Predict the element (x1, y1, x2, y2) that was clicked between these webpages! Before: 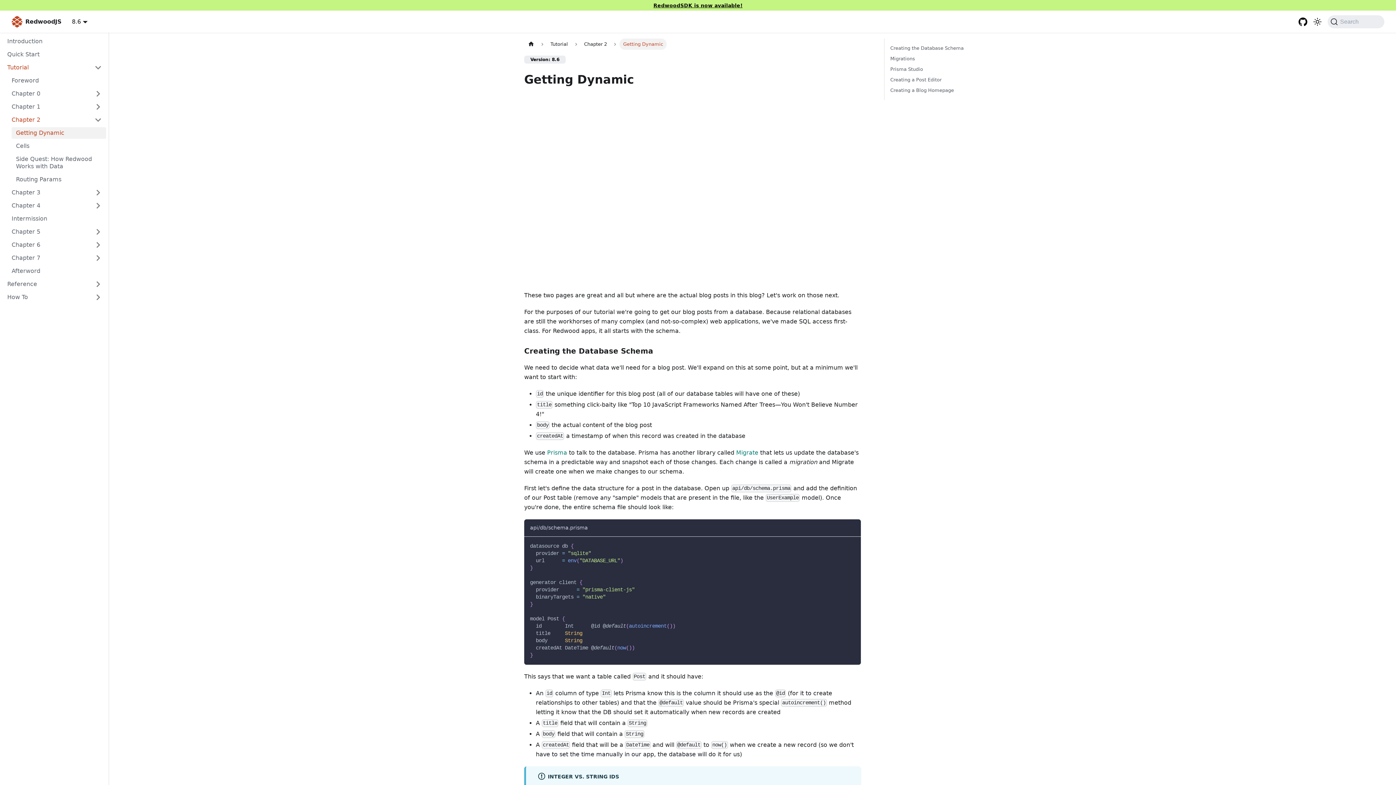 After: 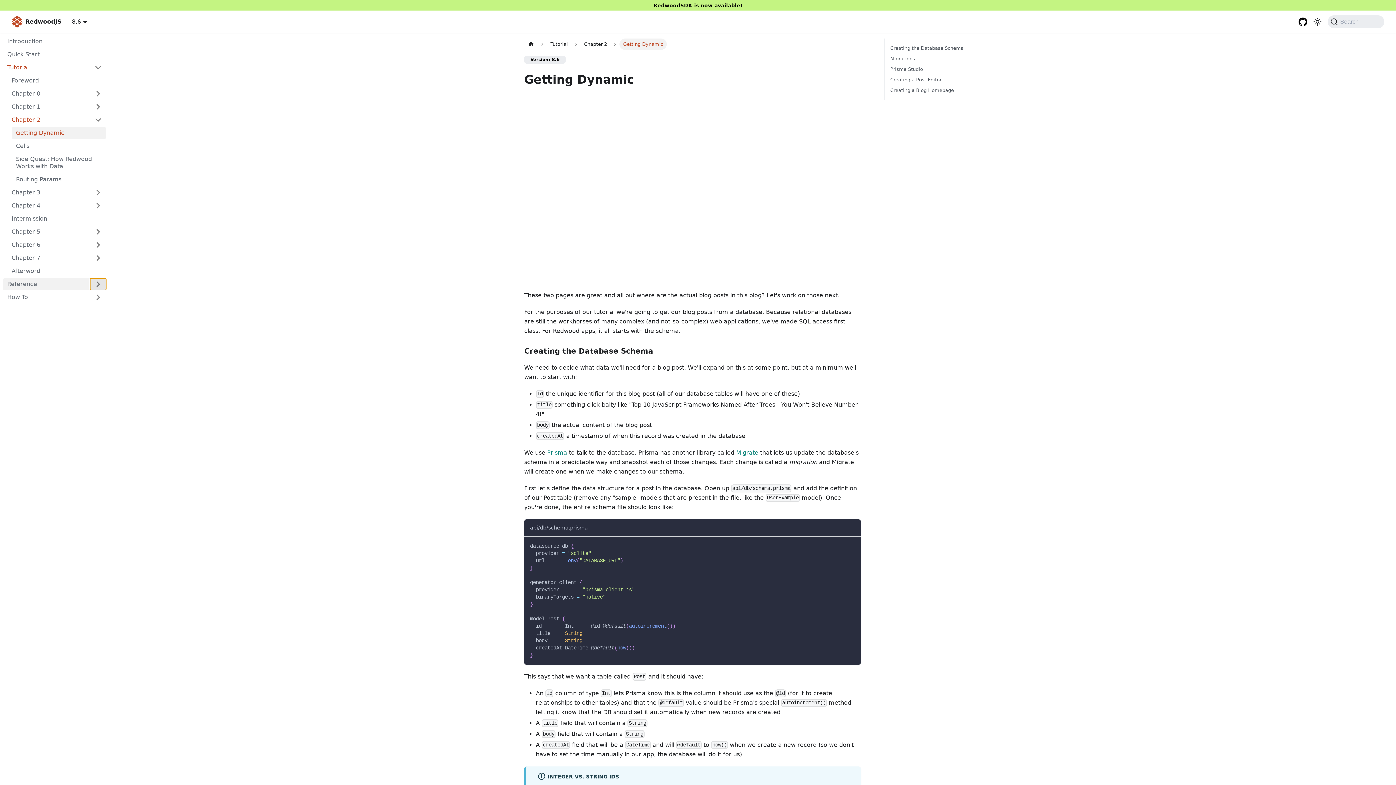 Action: label: Expand sidebar category 'Reference' bbox: (90, 278, 106, 290)